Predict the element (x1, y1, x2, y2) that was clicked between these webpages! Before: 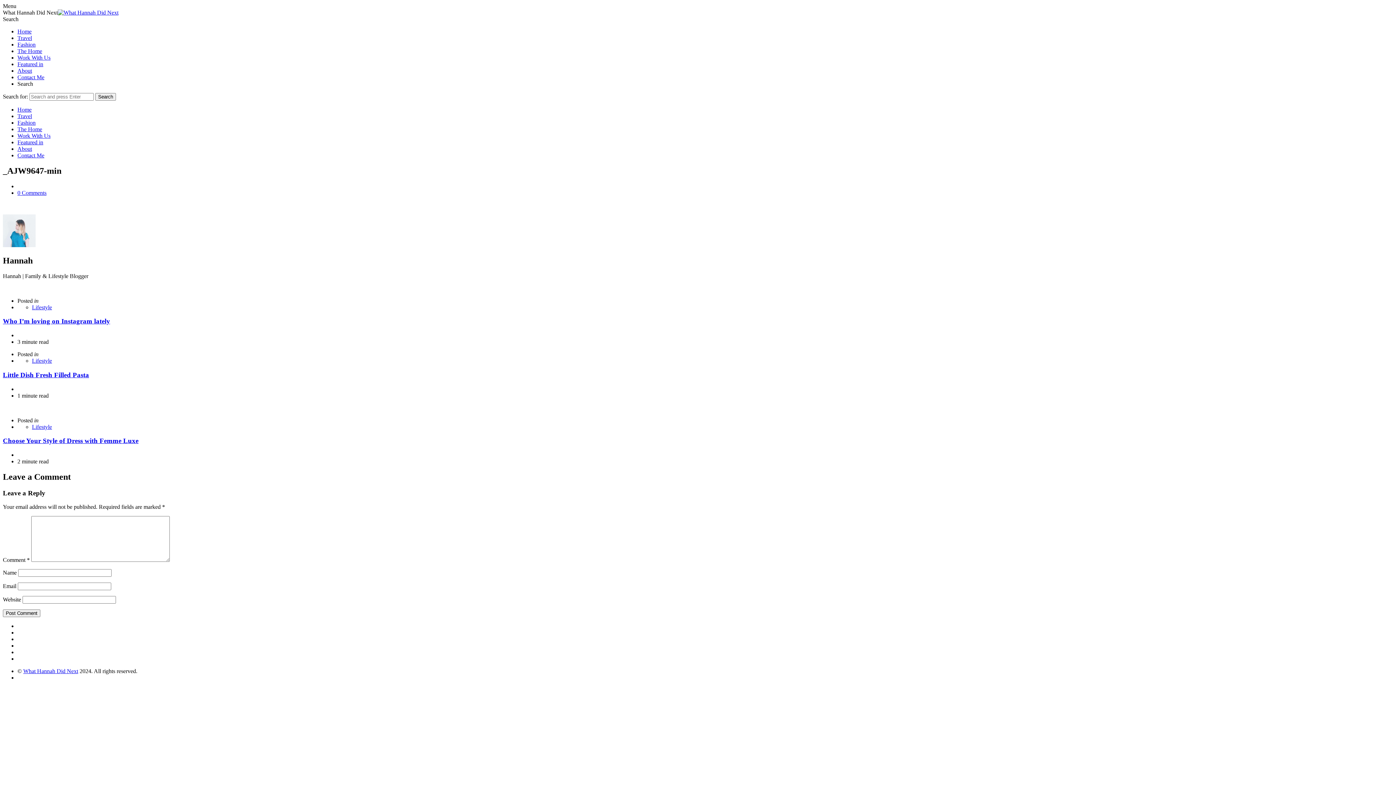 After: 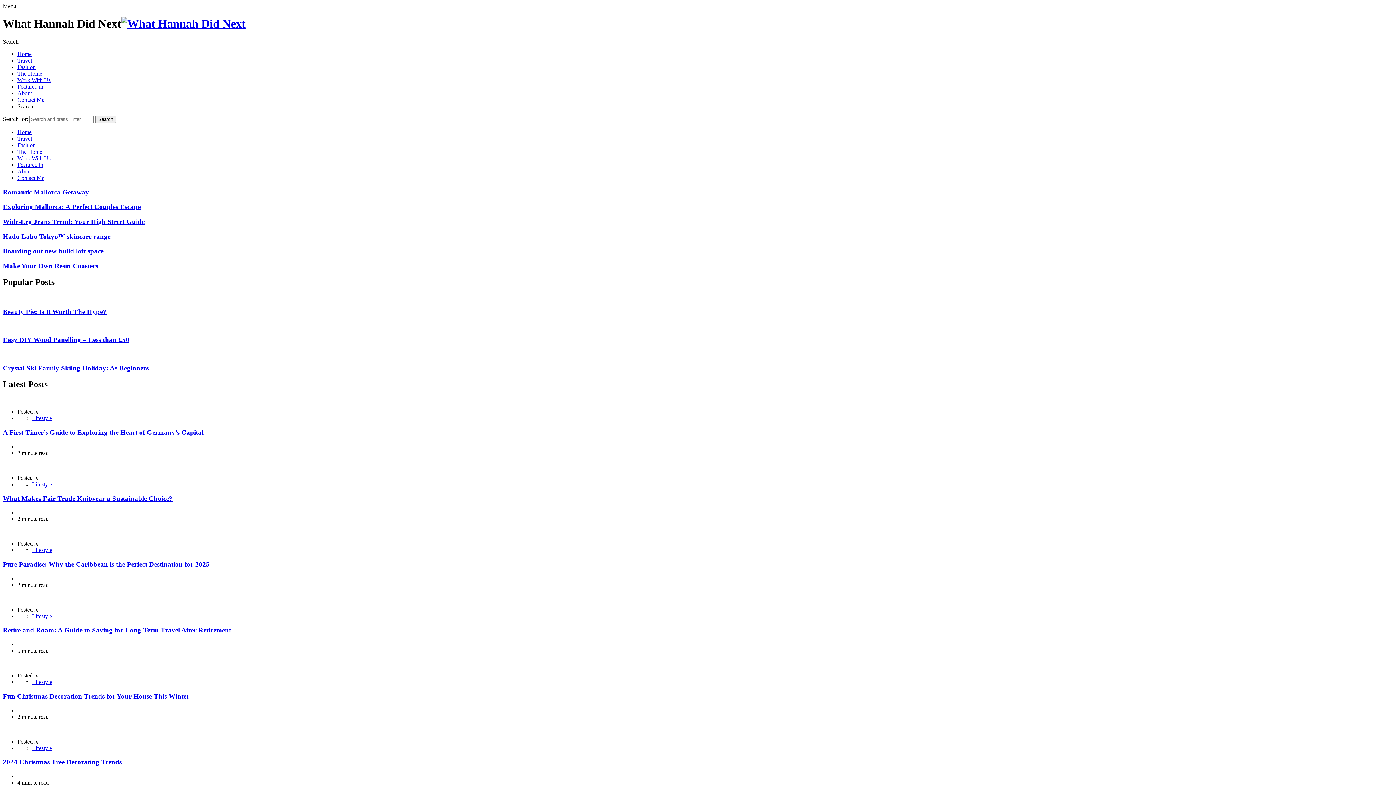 Action: label: Search bbox: (95, 93, 116, 100)